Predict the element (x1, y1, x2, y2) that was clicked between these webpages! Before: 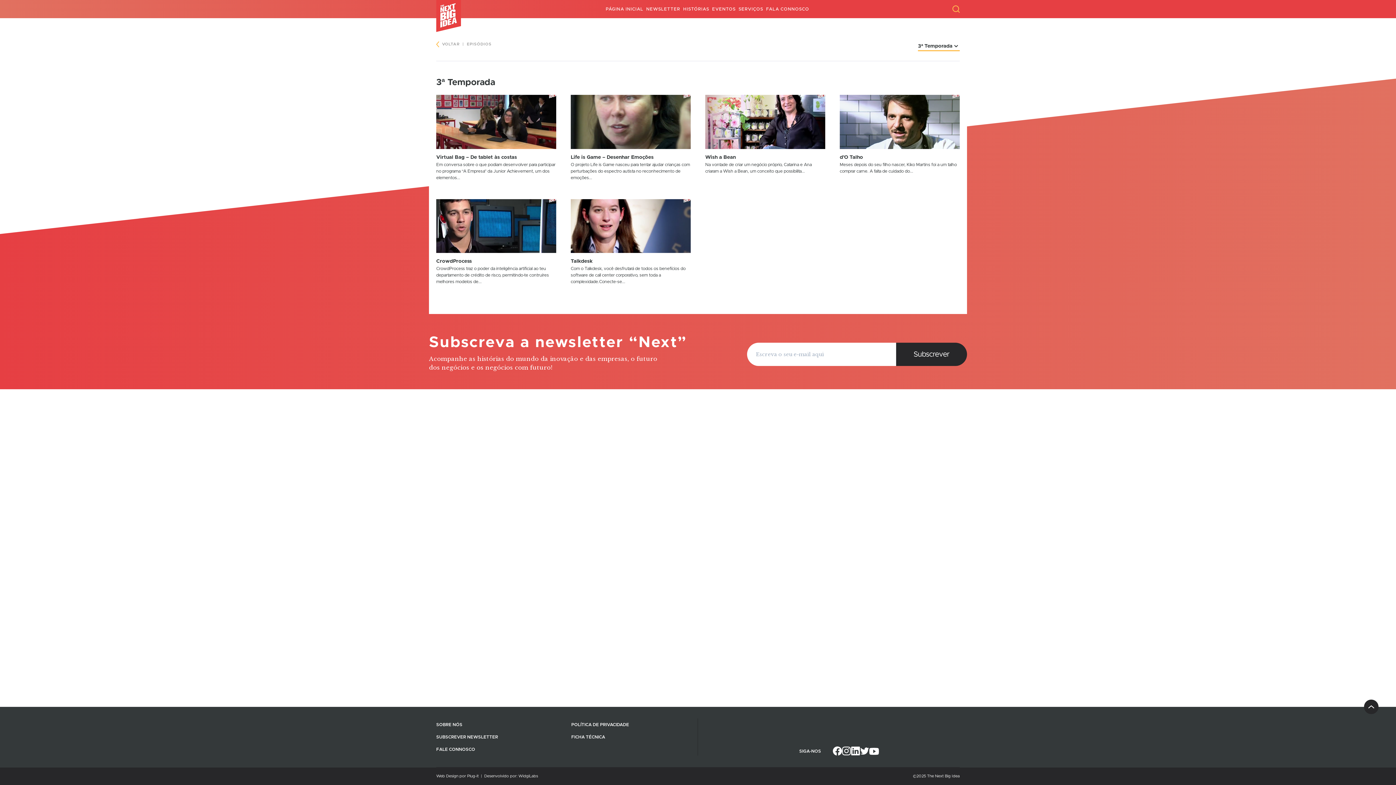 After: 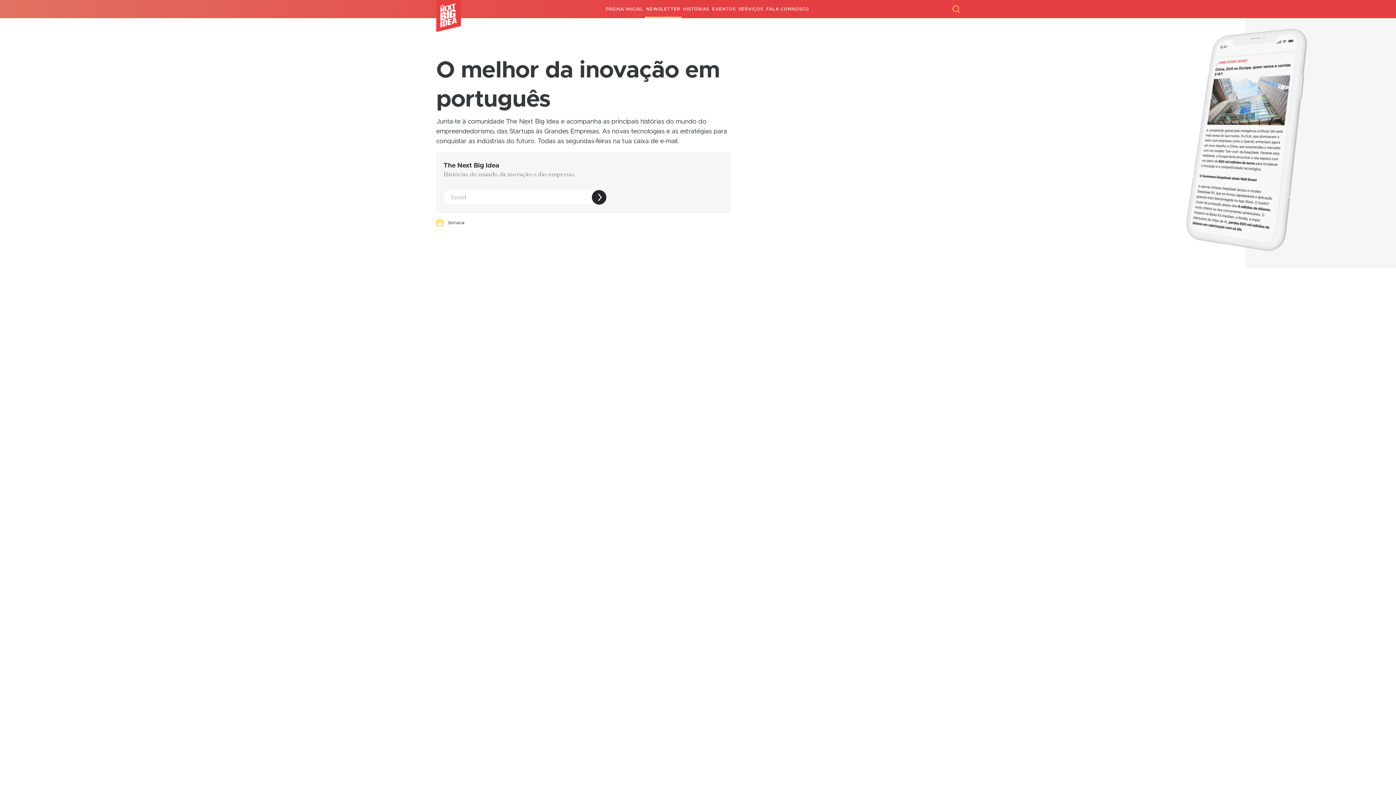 Action: label: SUBSCREVER NEWSLETTER bbox: (436, 731, 562, 743)